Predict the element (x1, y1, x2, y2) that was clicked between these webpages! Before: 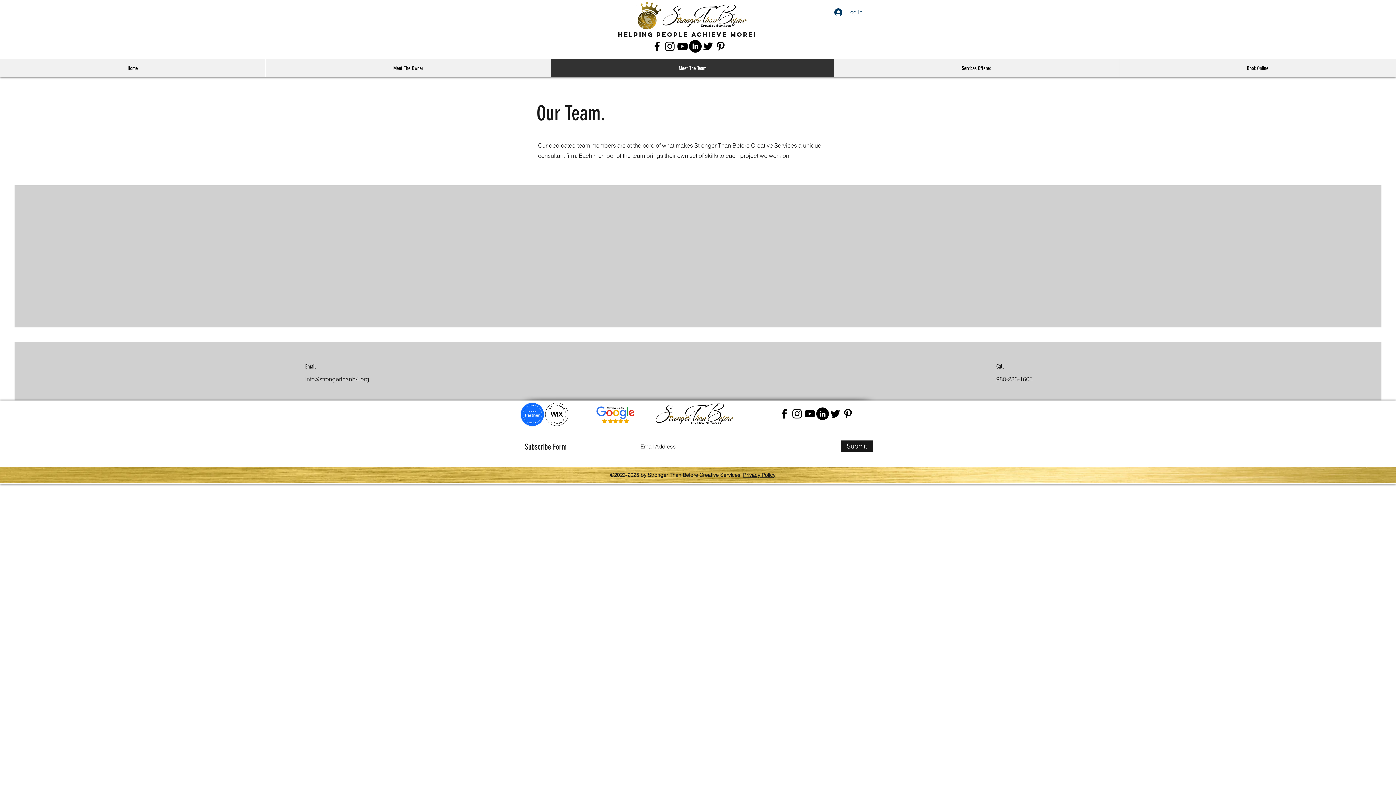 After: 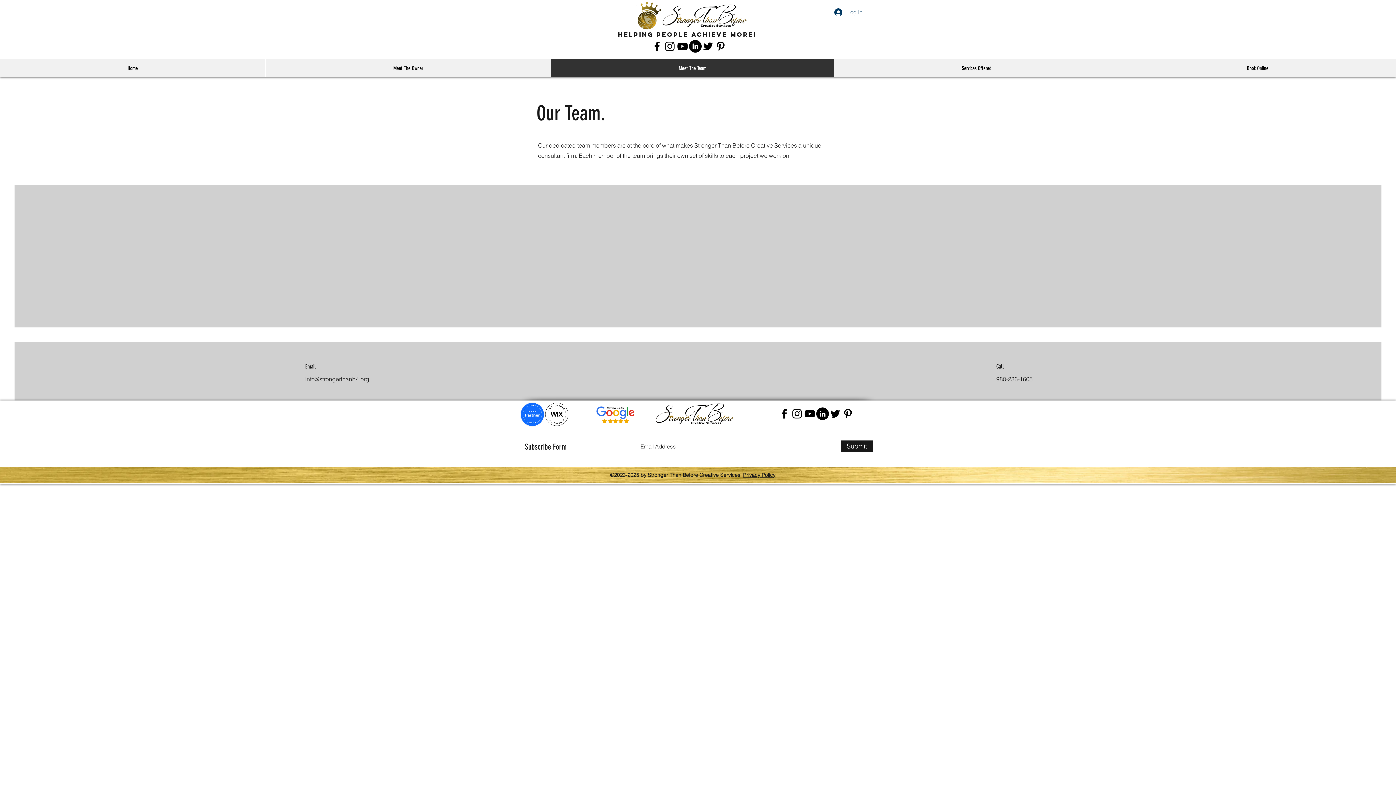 Action: label: Log In bbox: (829, 6, 867, 18)